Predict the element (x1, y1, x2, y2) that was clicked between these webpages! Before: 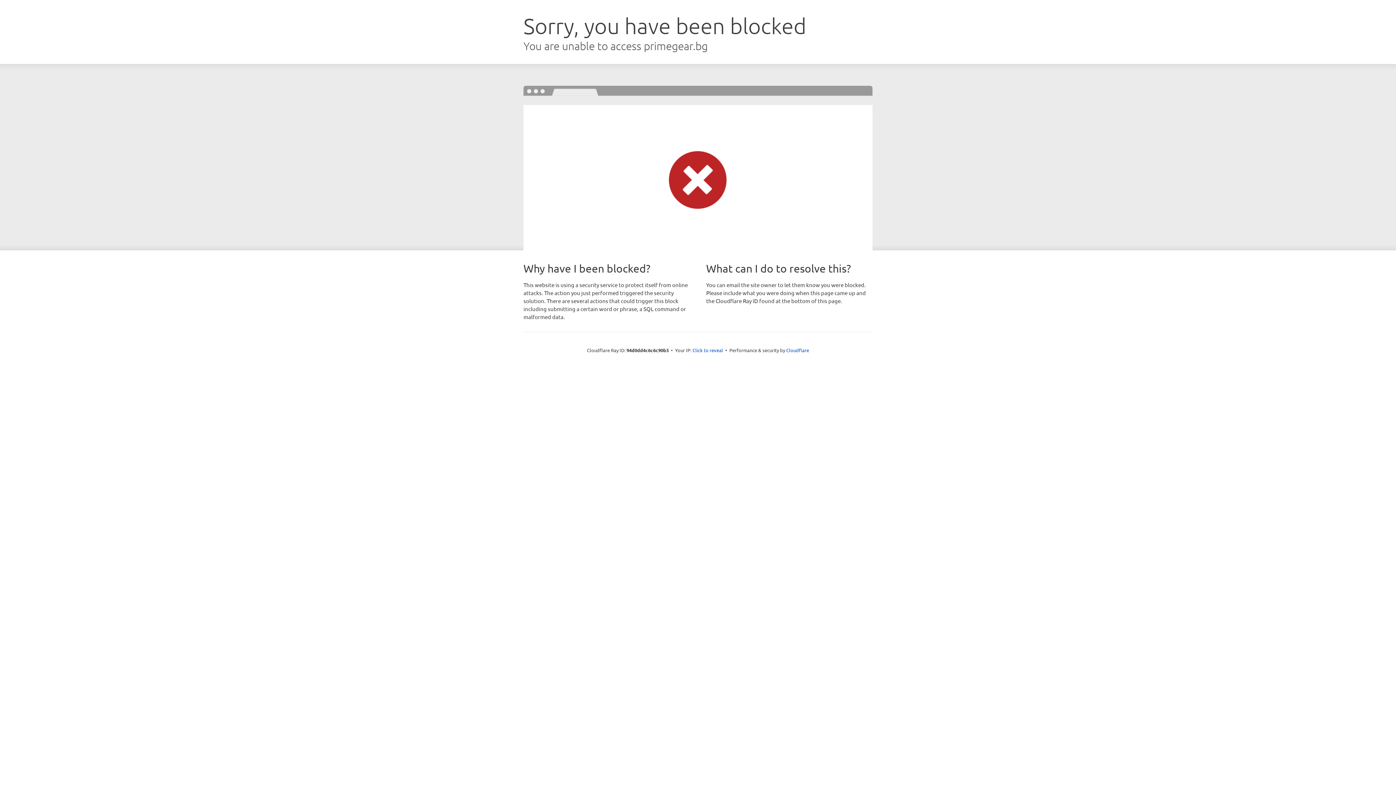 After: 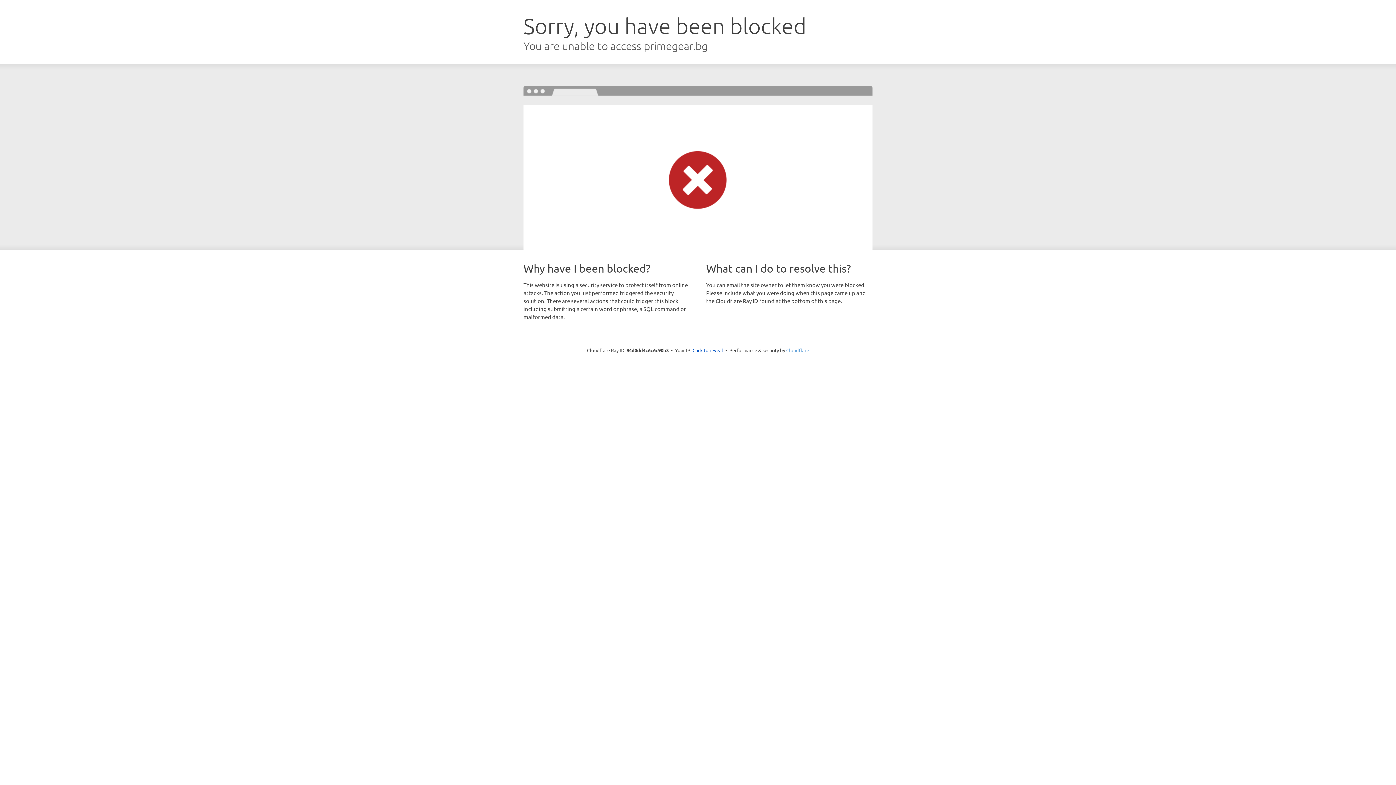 Action: bbox: (786, 347, 809, 353) label: Cloudflare